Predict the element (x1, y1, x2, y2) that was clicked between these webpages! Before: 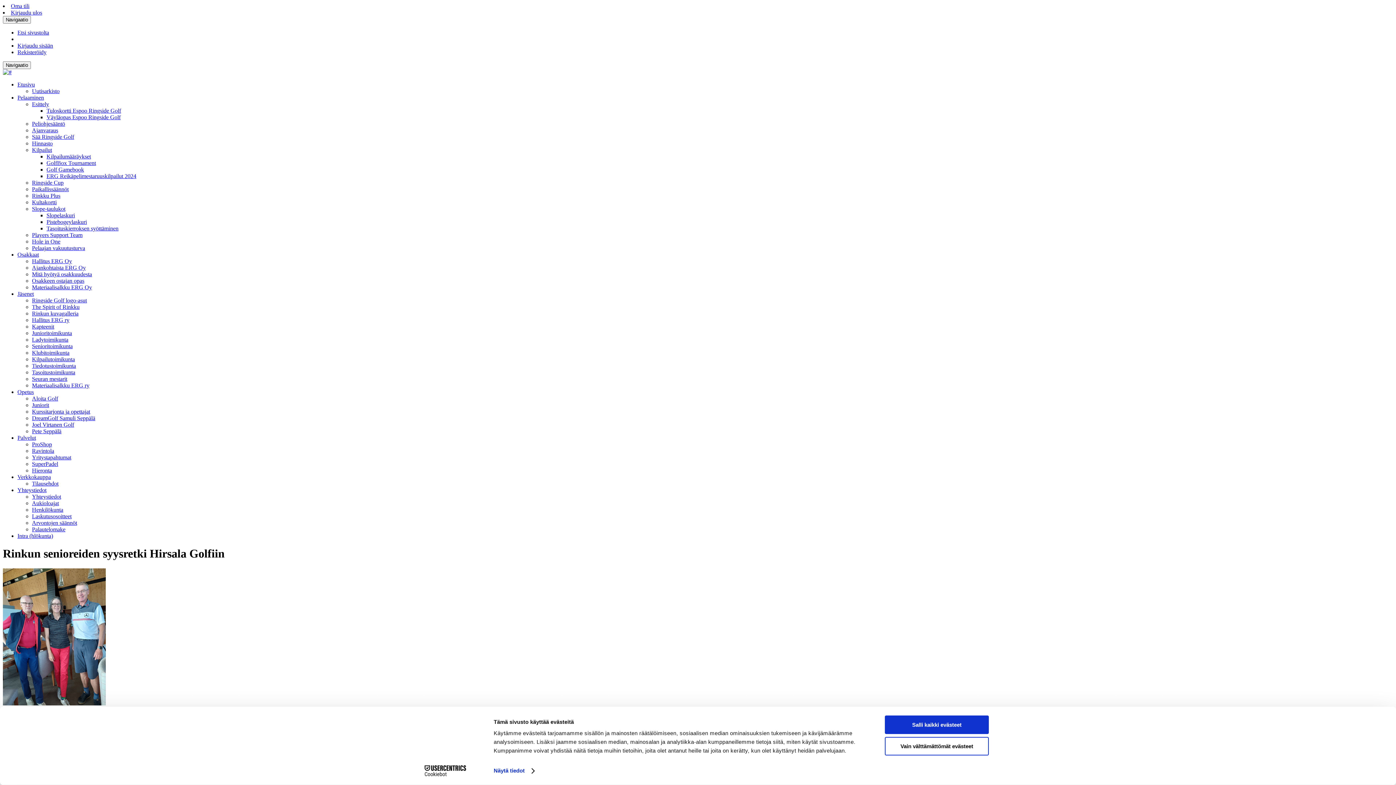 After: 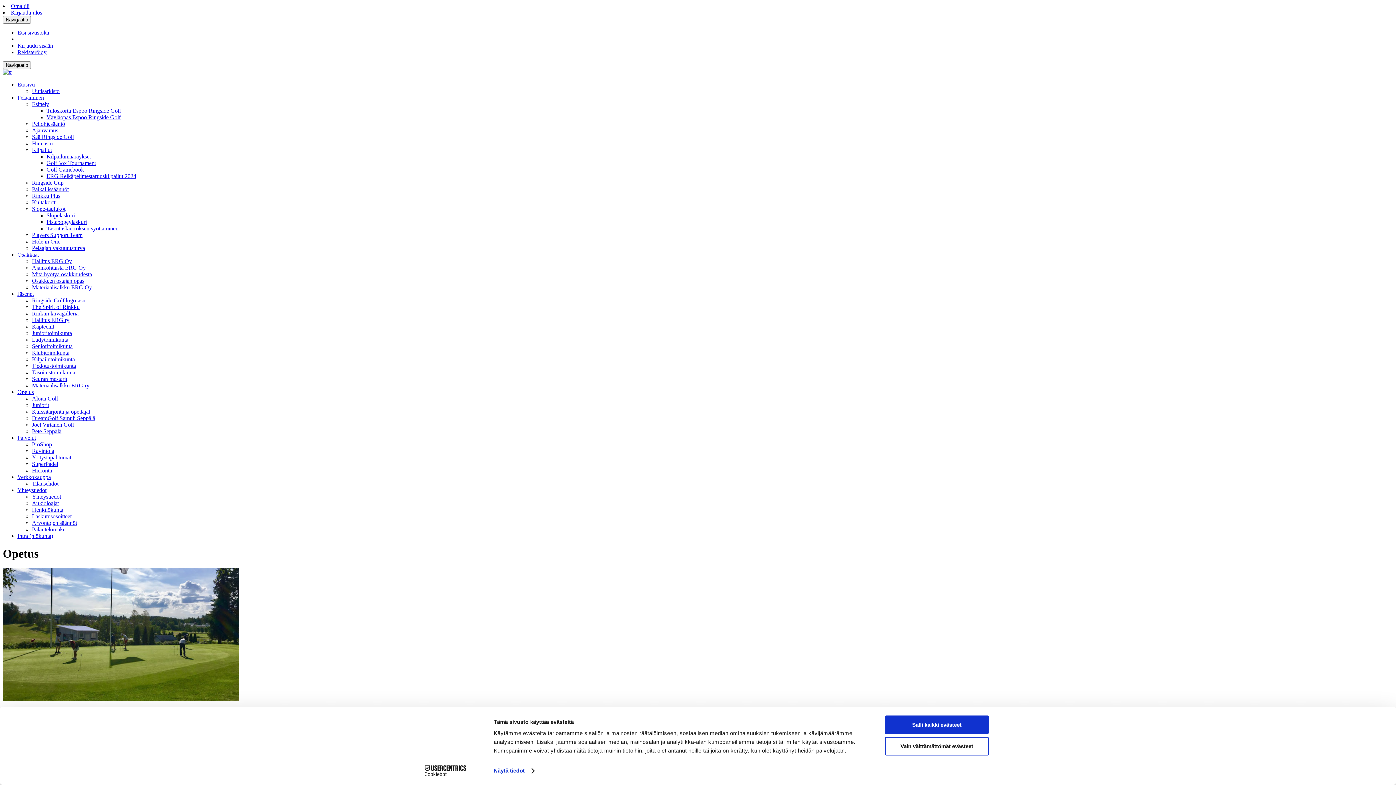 Action: label: Opetus bbox: (17, 389, 33, 395)